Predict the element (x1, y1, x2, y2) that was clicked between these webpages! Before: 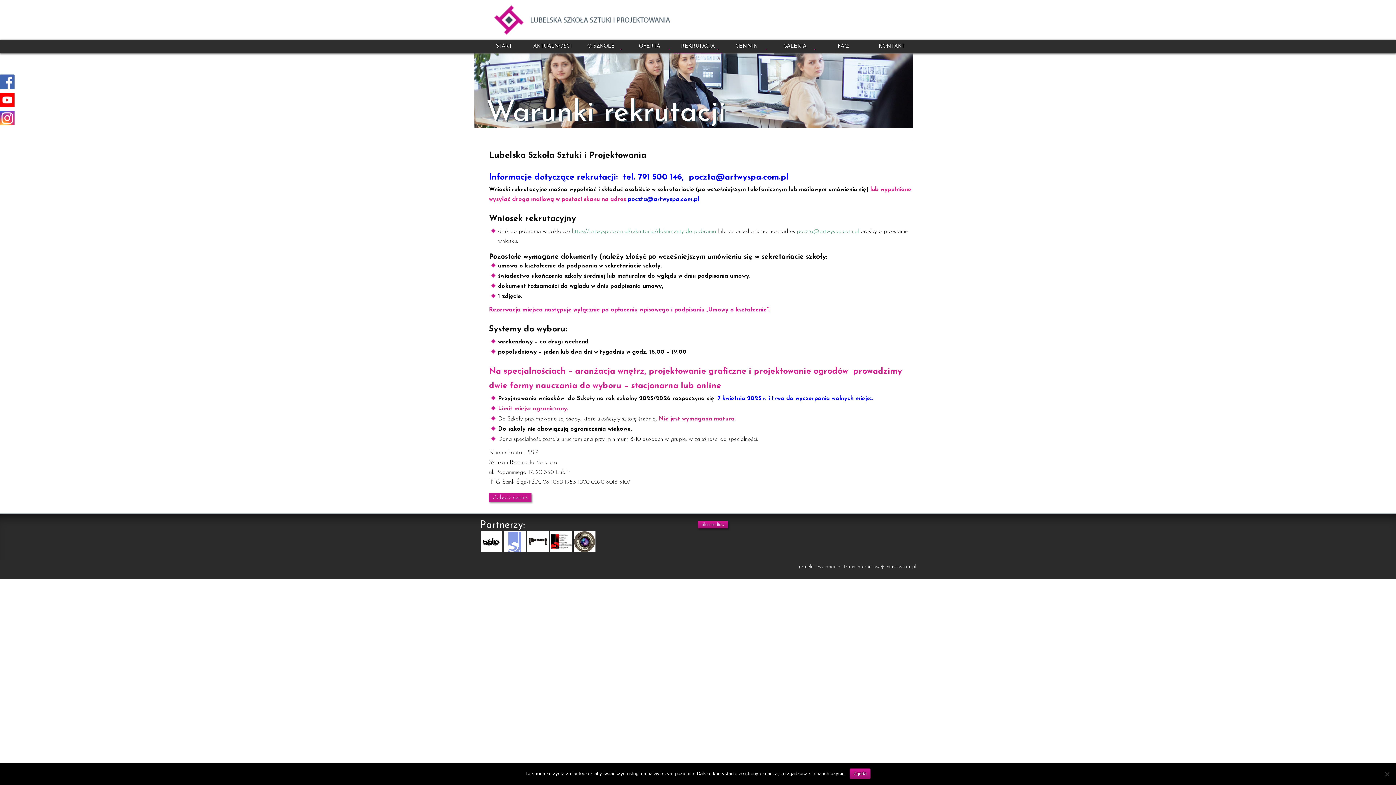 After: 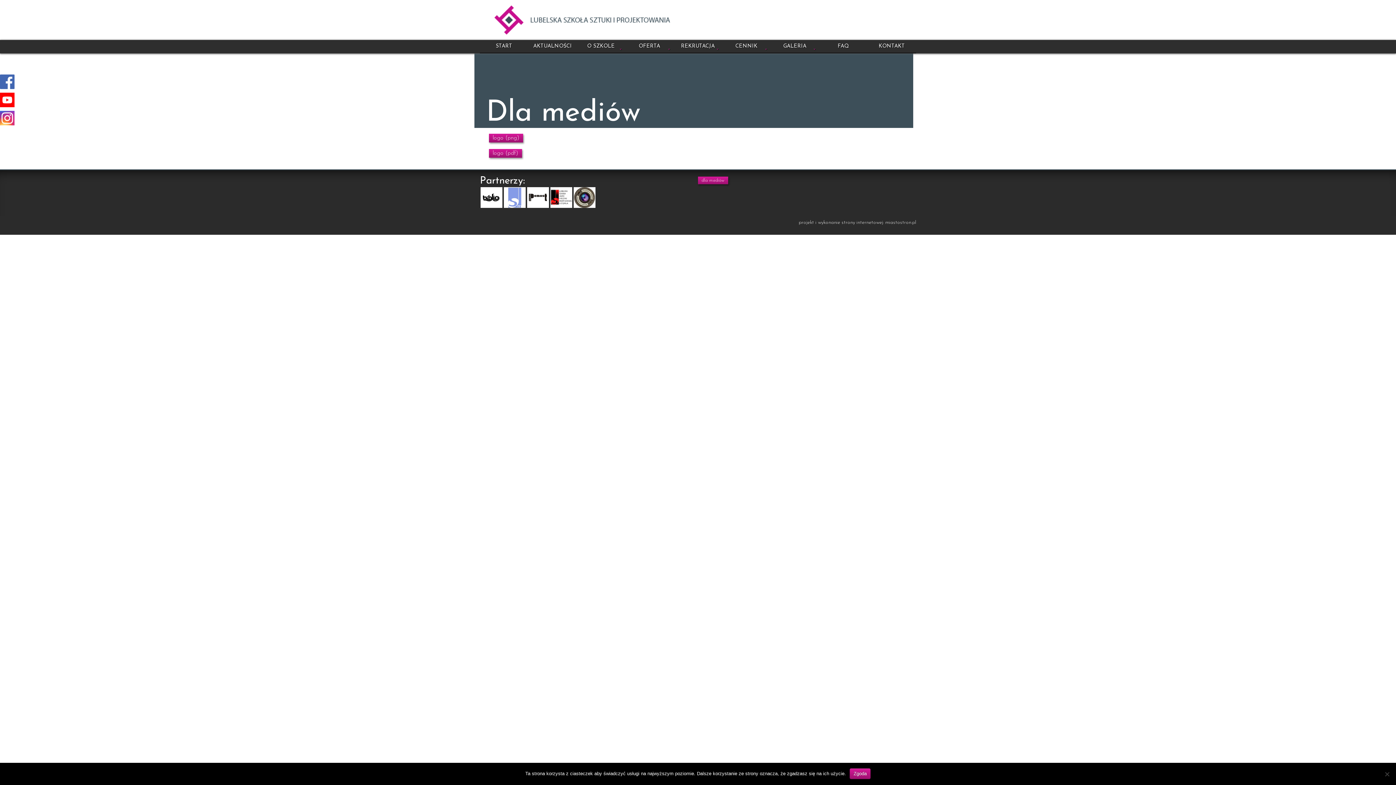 Action: bbox: (698, 521, 728, 528) label: dla mediów